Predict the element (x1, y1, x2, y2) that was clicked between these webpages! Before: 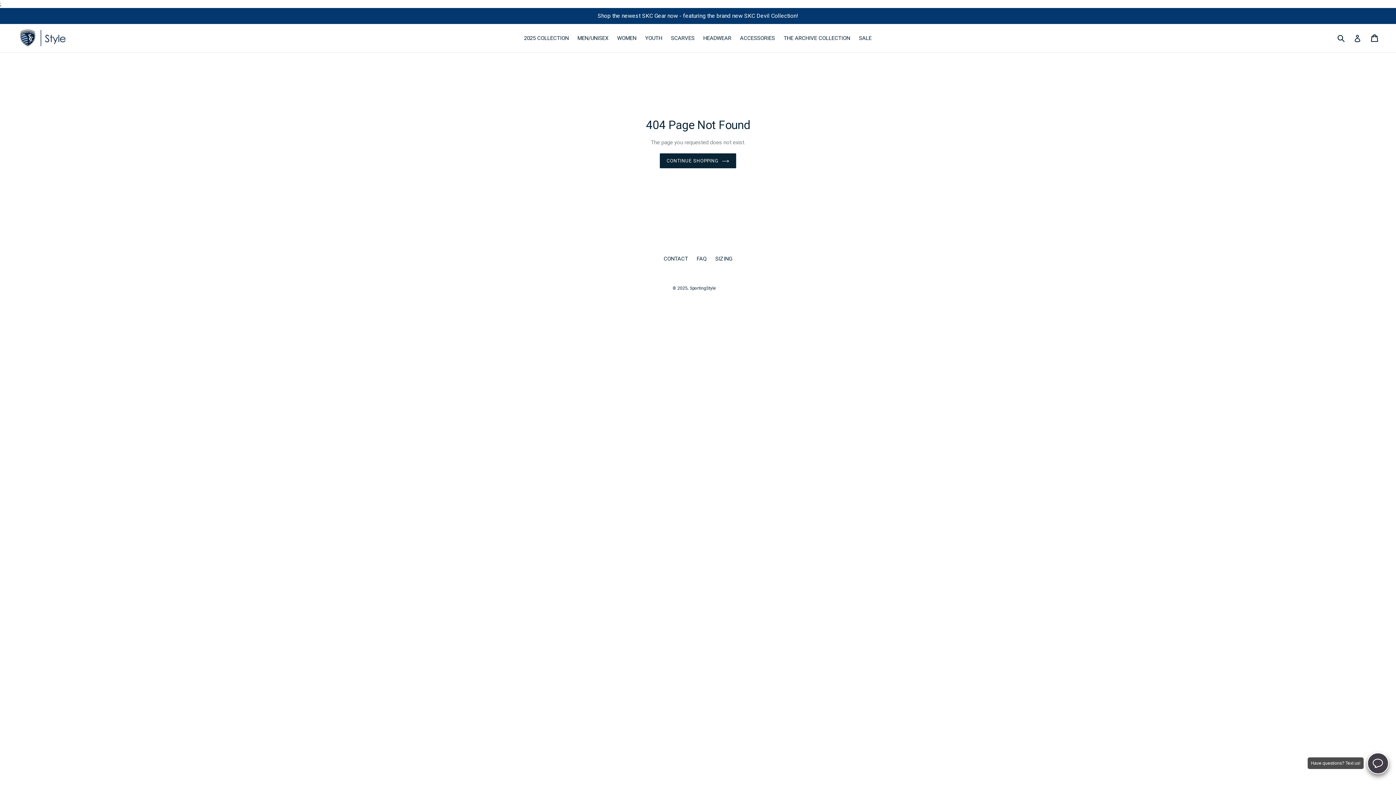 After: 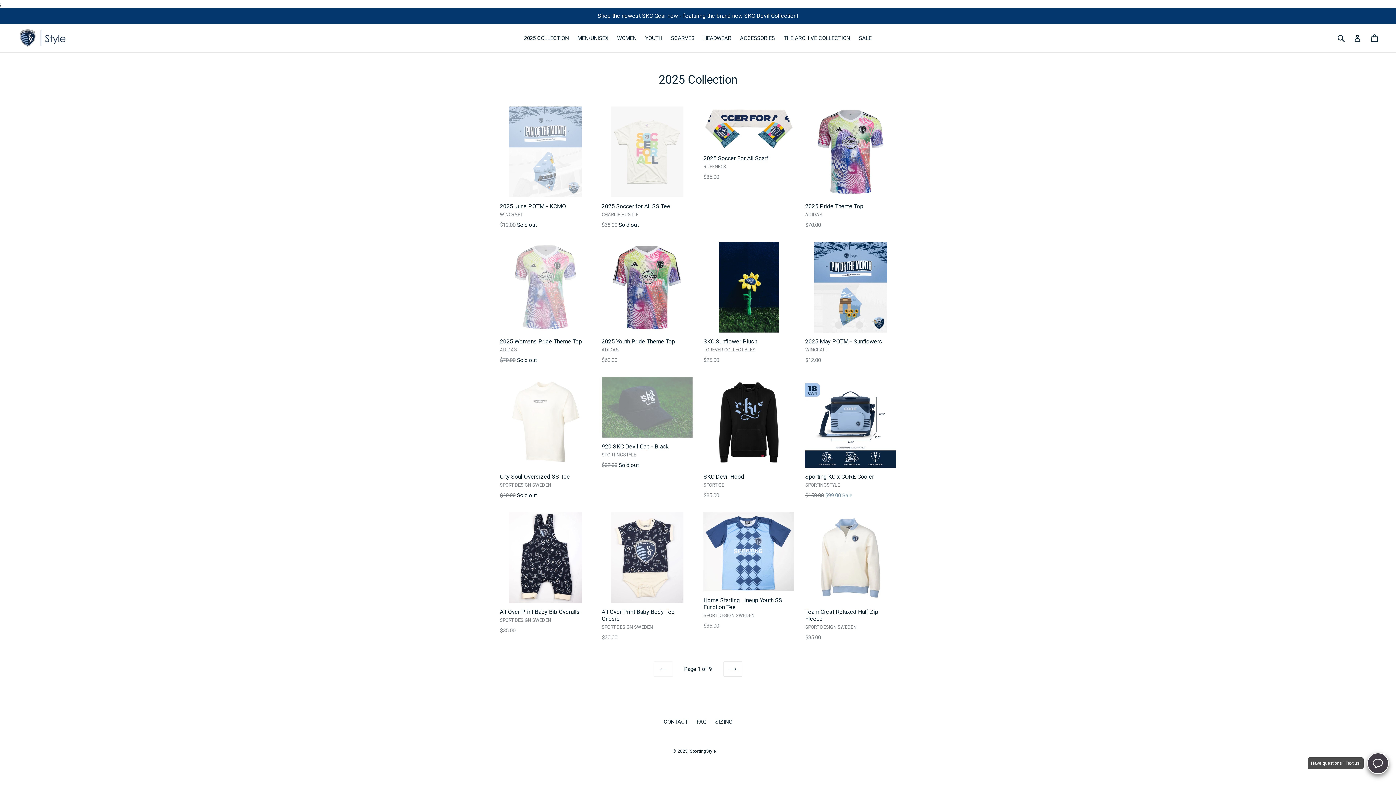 Action: label: Shop the newest SKC Gear now - featuring the brand new SKC Devil Collection! bbox: (0, 8, 1396, 24)